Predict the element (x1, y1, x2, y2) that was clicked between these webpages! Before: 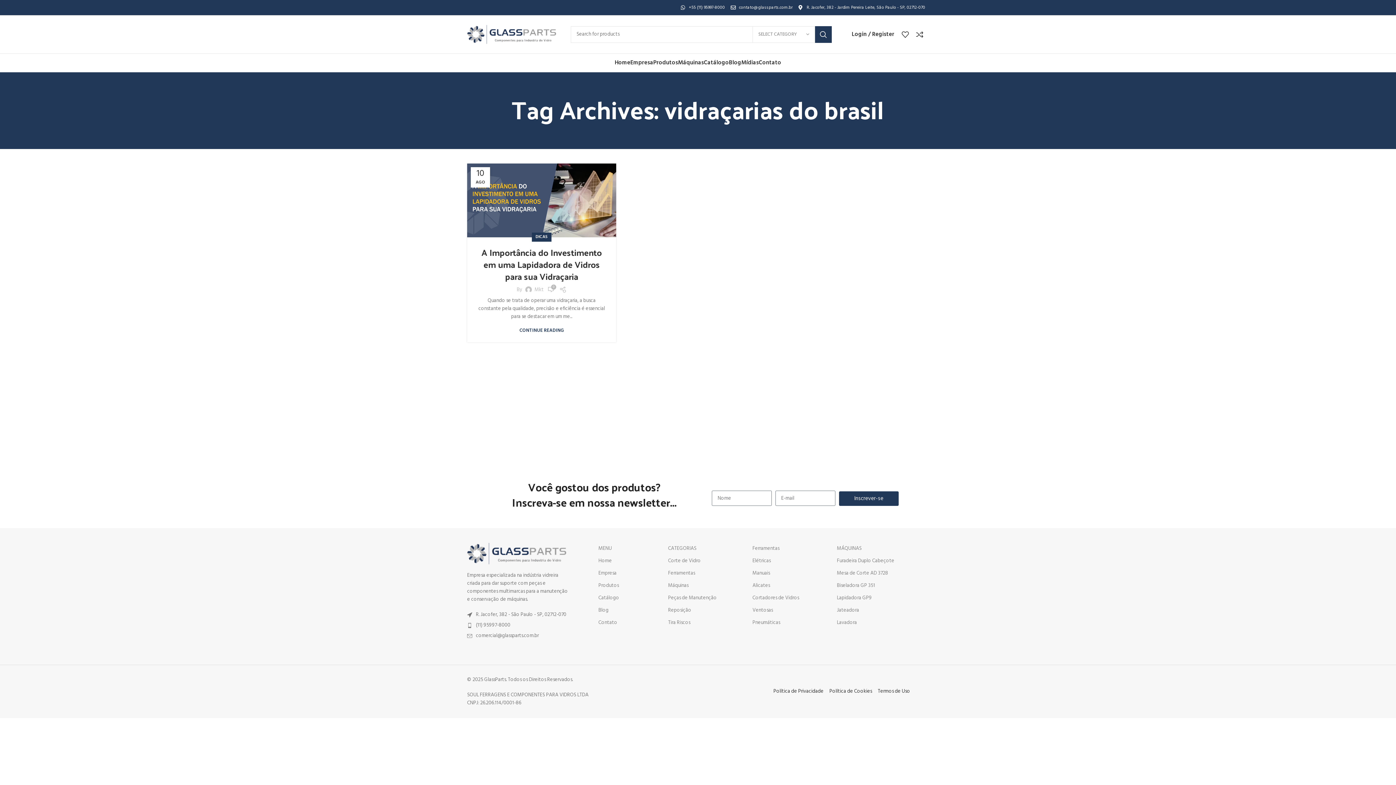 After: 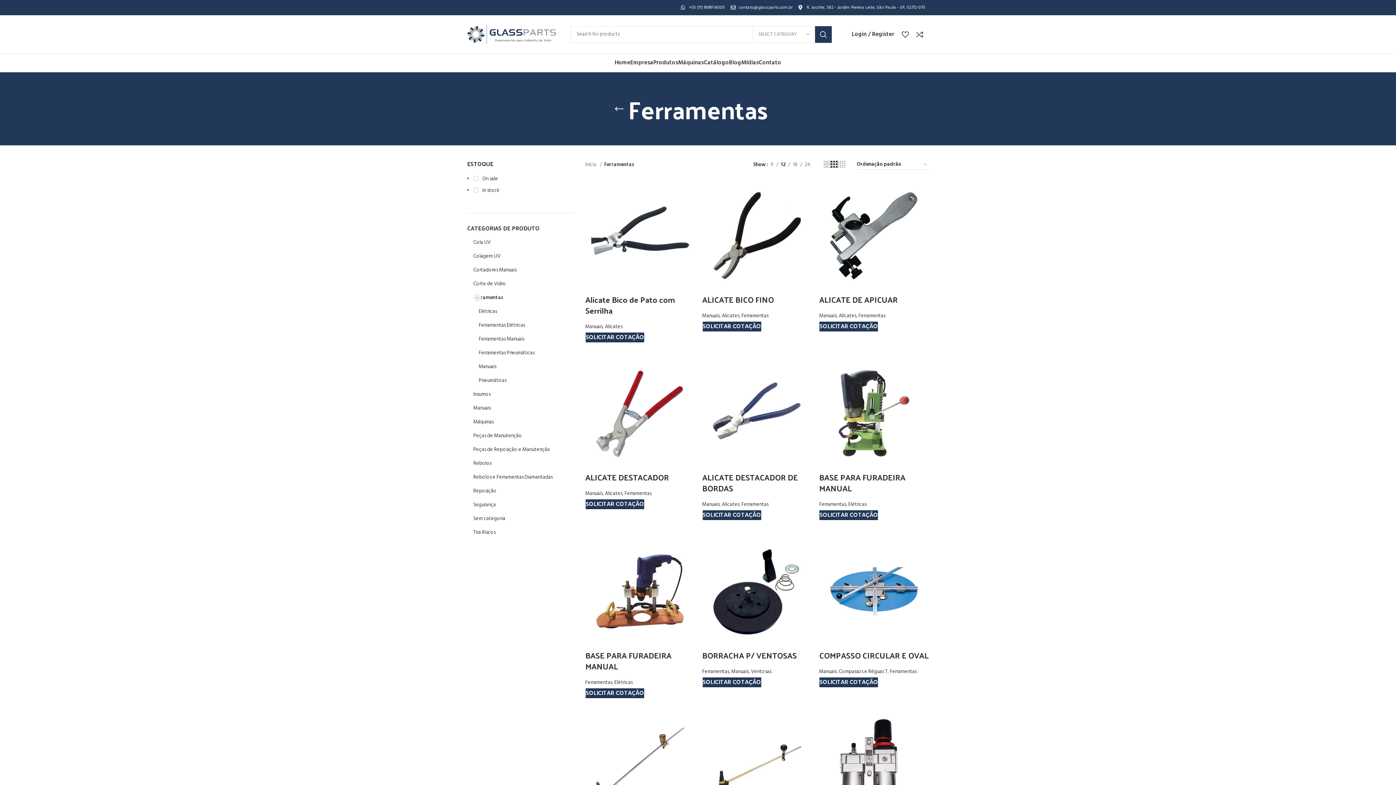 Action: bbox: (752, 542, 829, 555) label: Ferramentas